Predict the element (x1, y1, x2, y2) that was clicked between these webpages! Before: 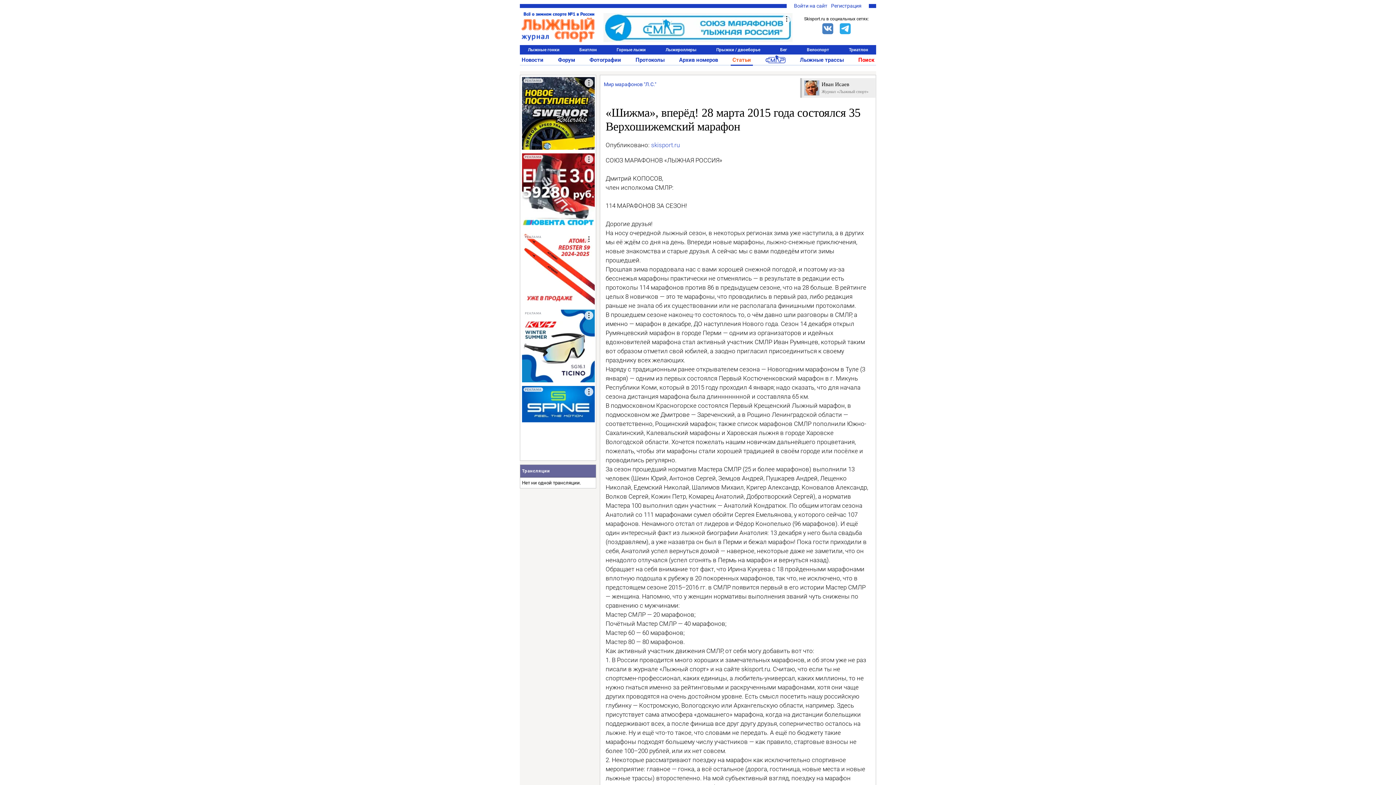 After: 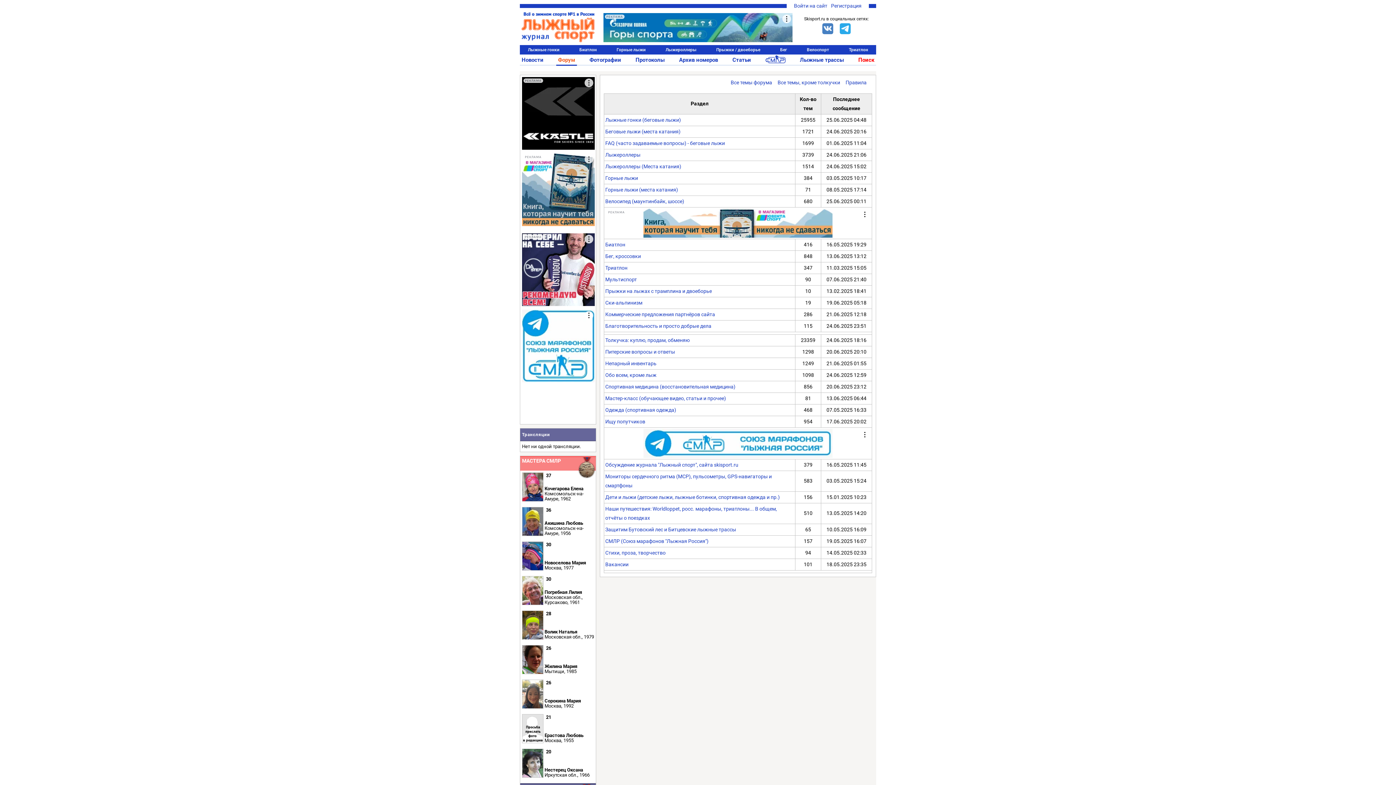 Action: label: Форум bbox: (556, 55, 577, 64)